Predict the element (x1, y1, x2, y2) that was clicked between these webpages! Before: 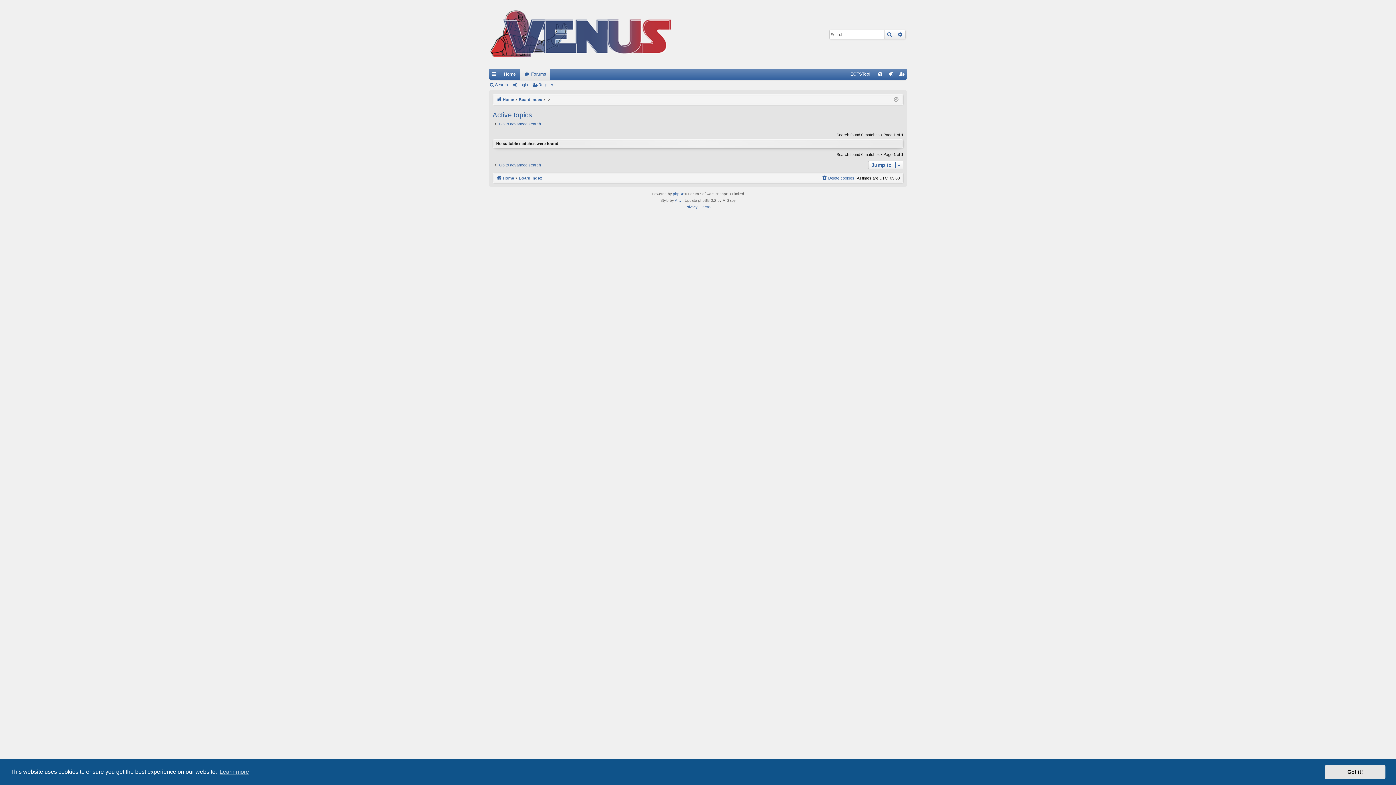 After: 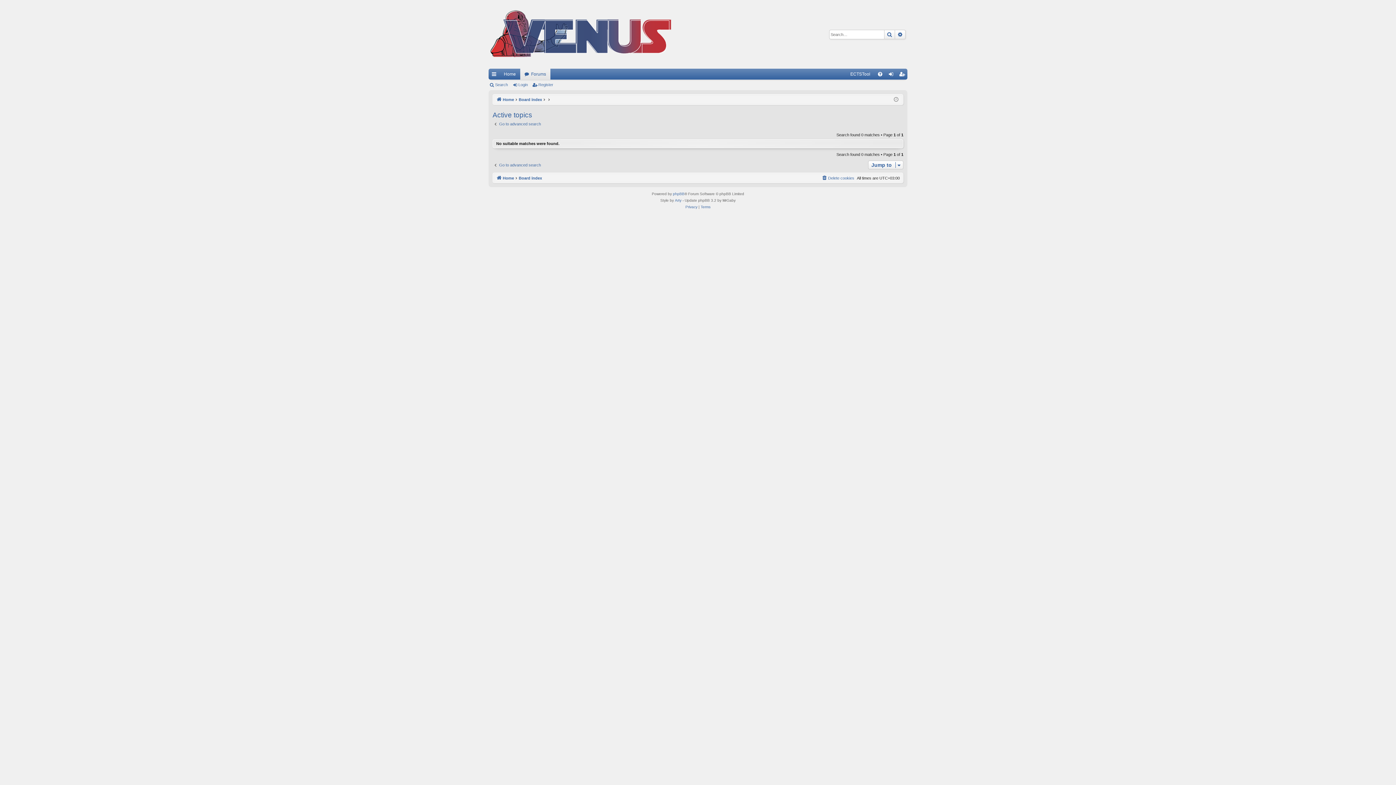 Action: bbox: (1325, 765, 1385, 779) label: dismiss cookie message